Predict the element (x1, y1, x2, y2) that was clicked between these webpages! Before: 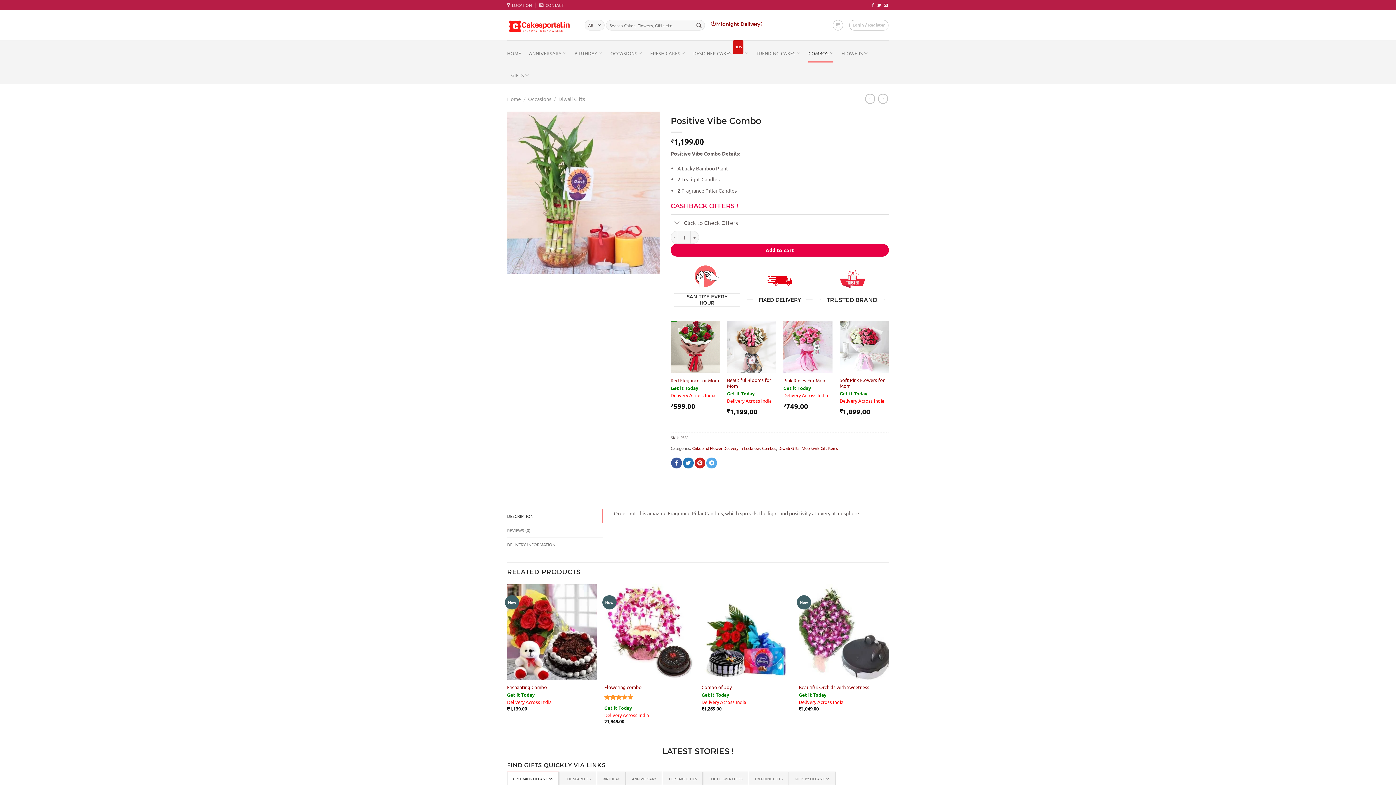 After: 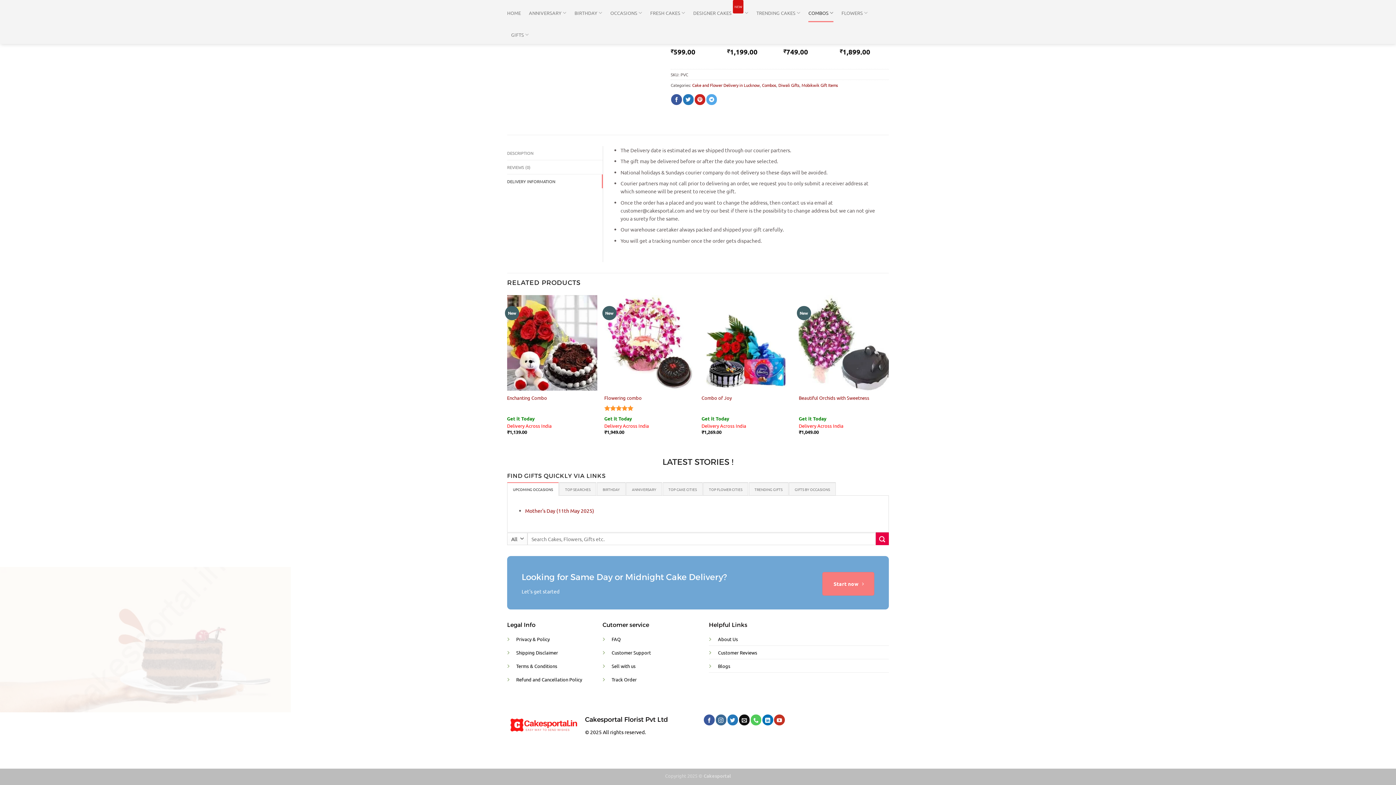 Action: bbox: (507, 537, 602, 551) label: DELIVERY INFORMATION